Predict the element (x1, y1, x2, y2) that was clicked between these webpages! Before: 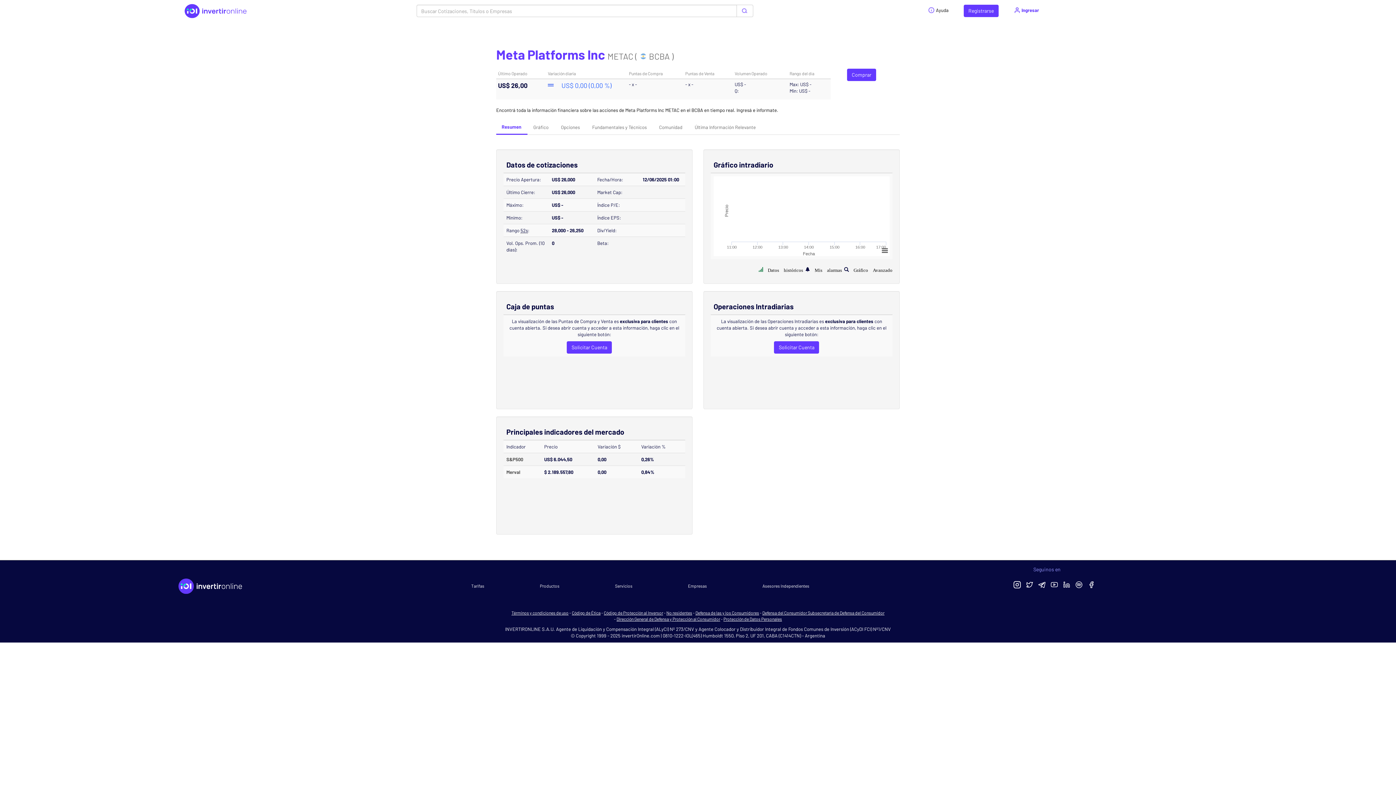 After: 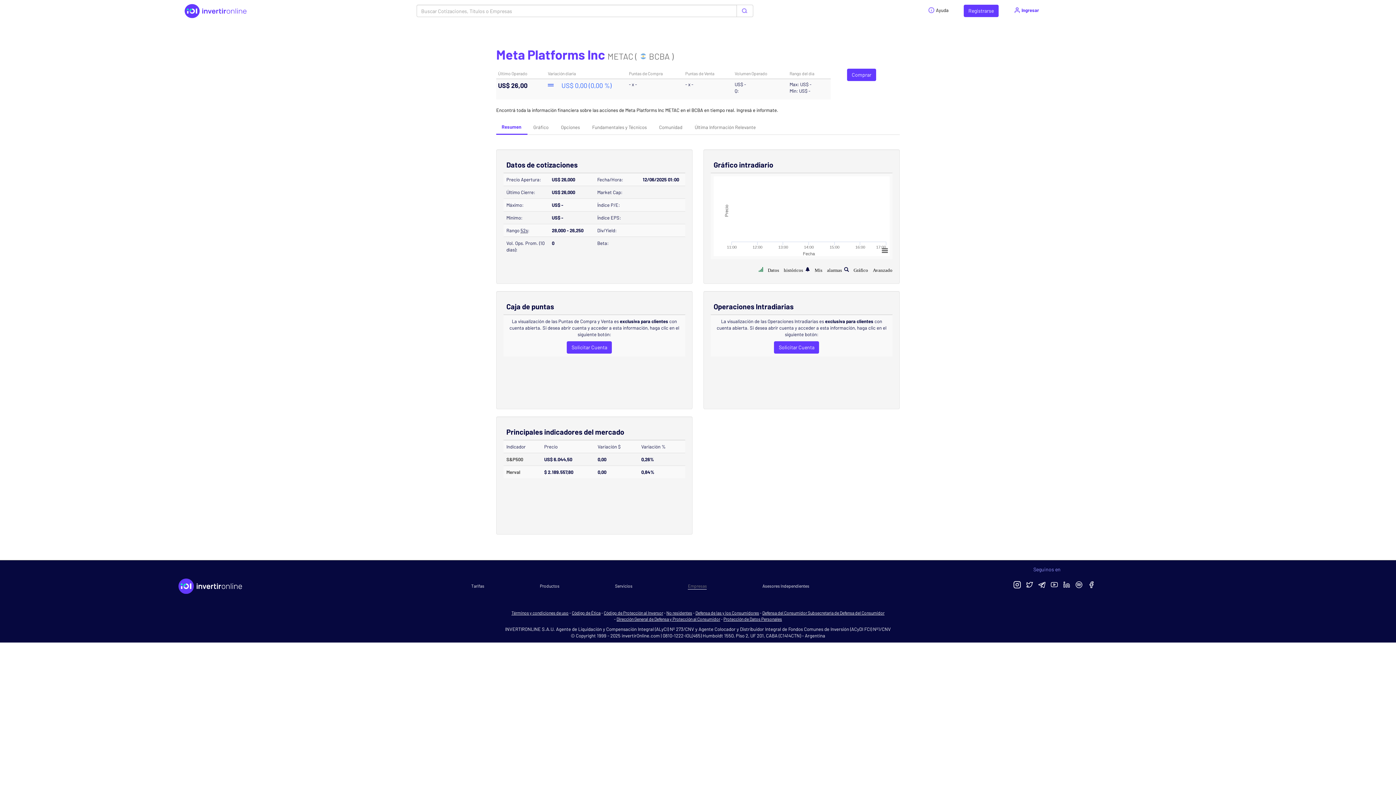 Action: bbox: (688, 583, 707, 589) label: Empresas